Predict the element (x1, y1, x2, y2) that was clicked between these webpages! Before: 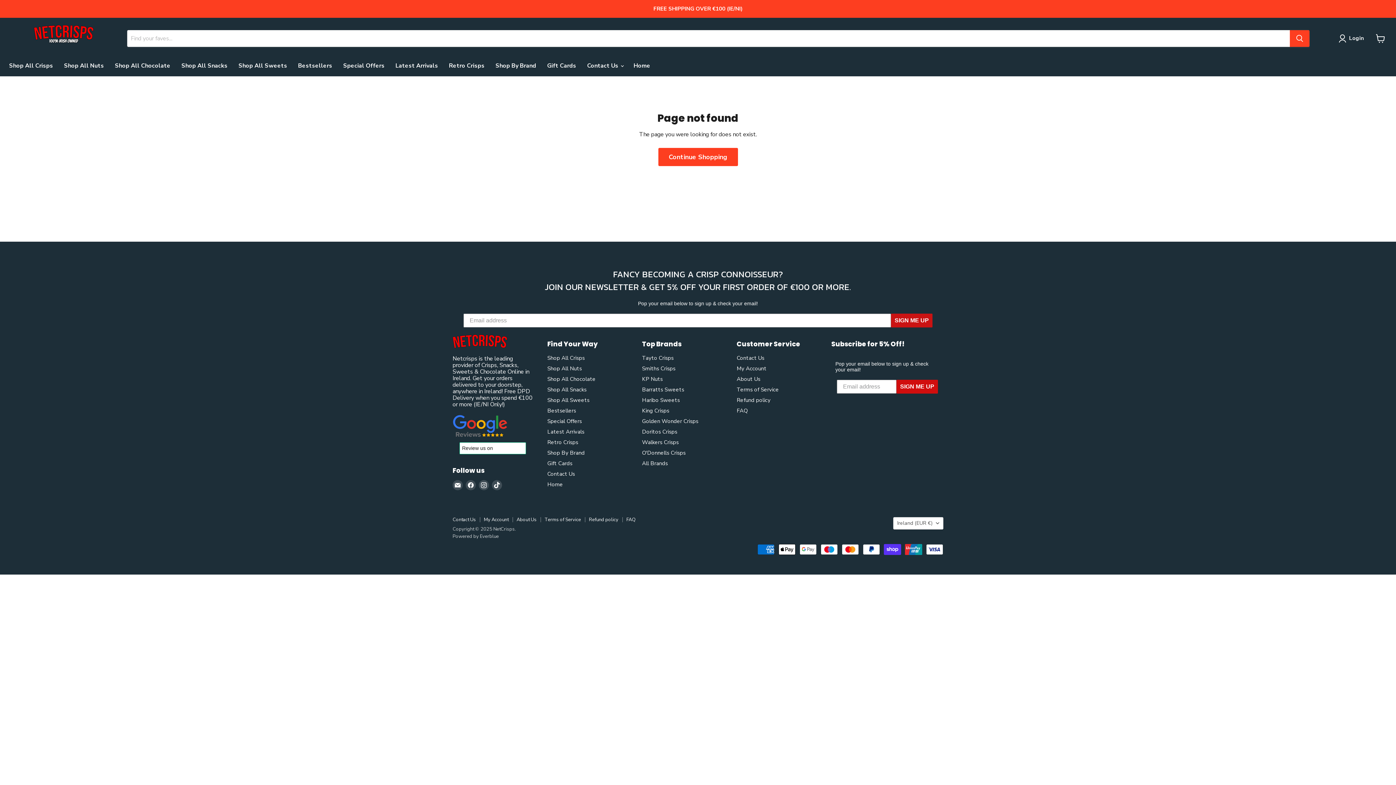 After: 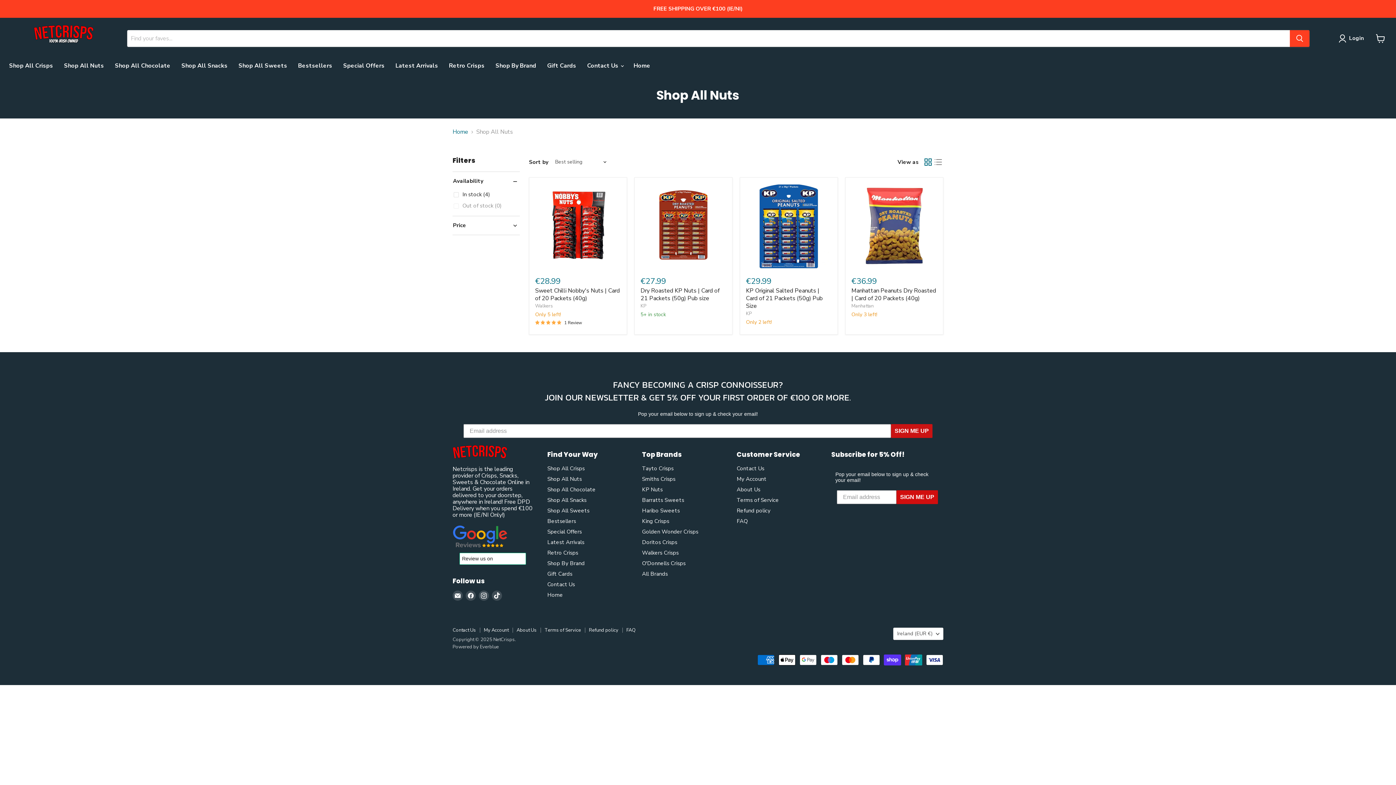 Action: bbox: (547, 365, 582, 372) label: Shop All Nuts